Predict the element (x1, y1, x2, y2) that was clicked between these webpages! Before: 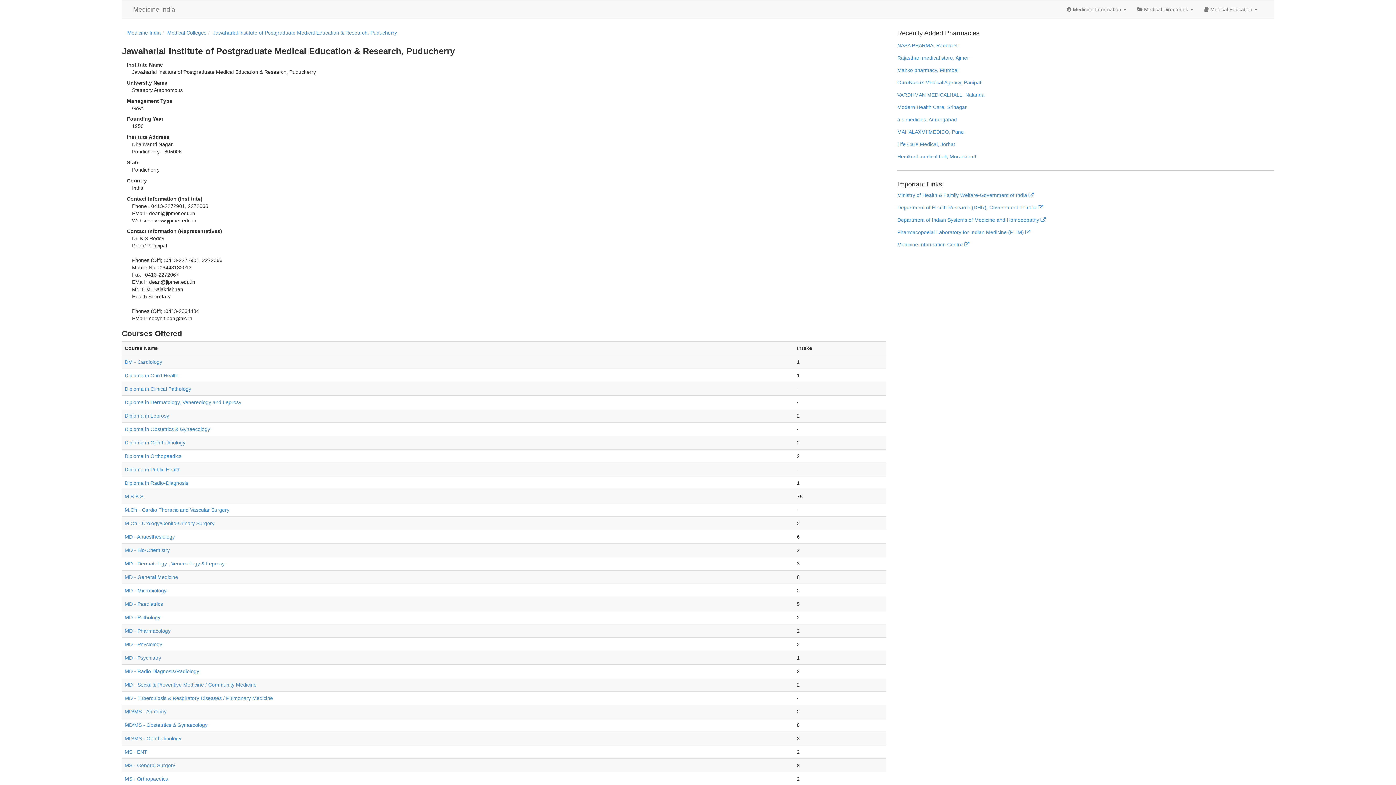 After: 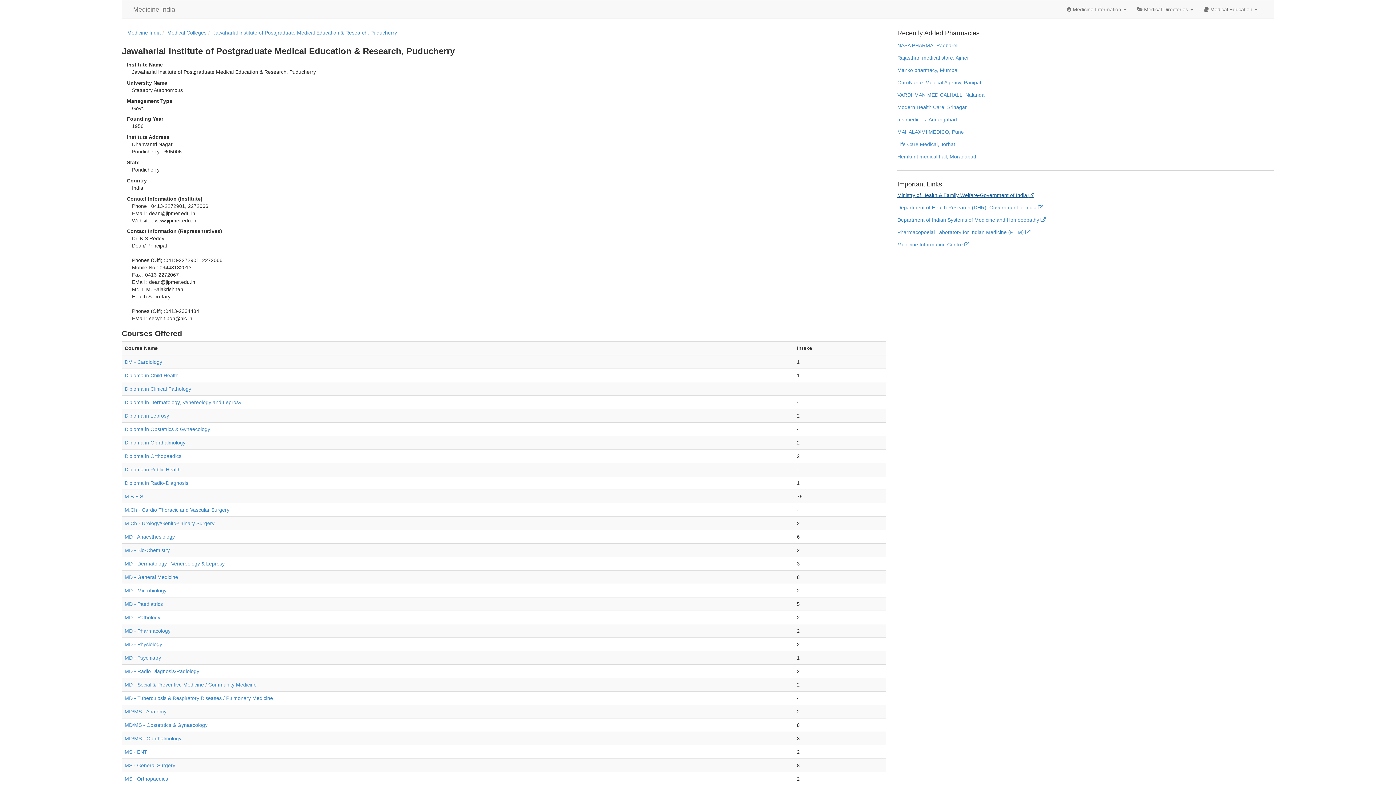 Action: bbox: (897, 191, 1033, 198) label: Ministry of Health & Family Welfare-Government of India 